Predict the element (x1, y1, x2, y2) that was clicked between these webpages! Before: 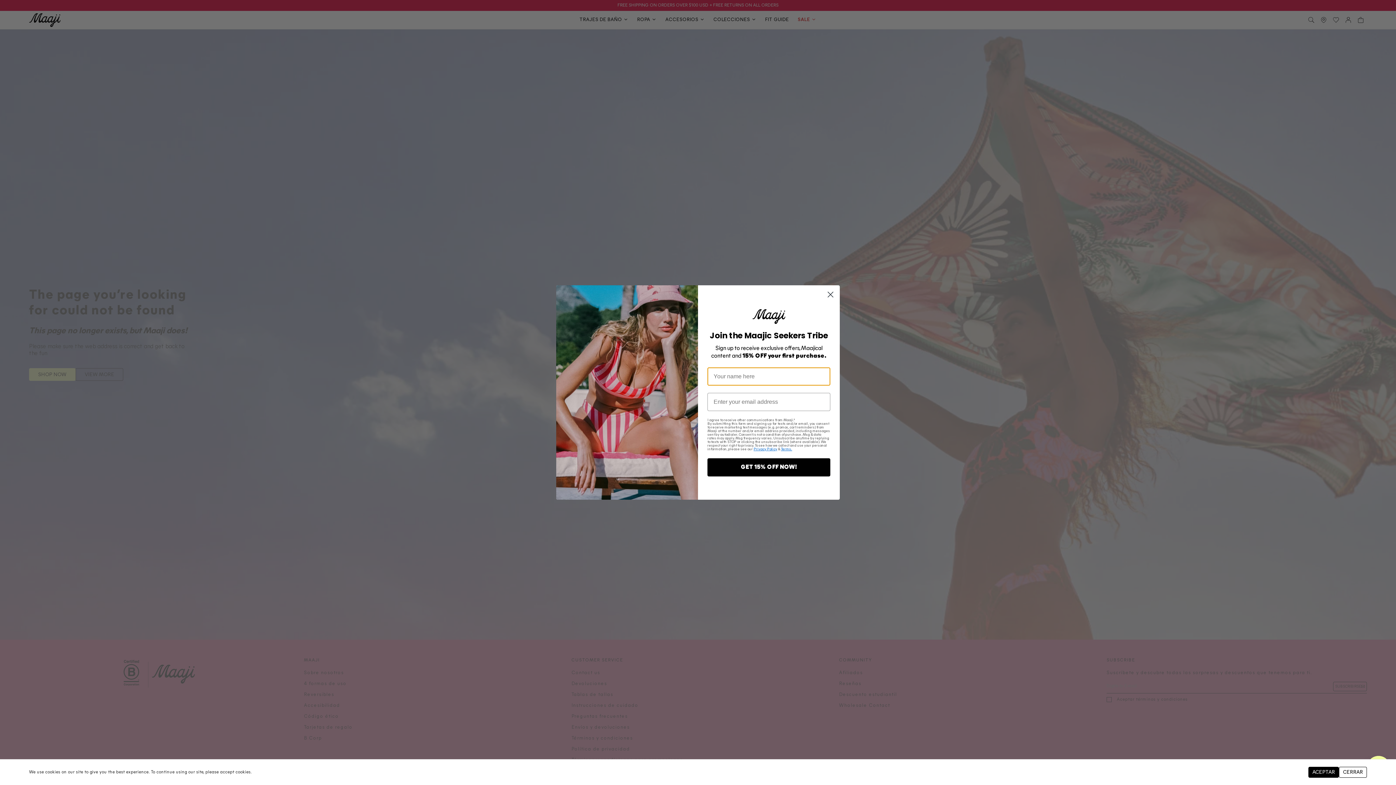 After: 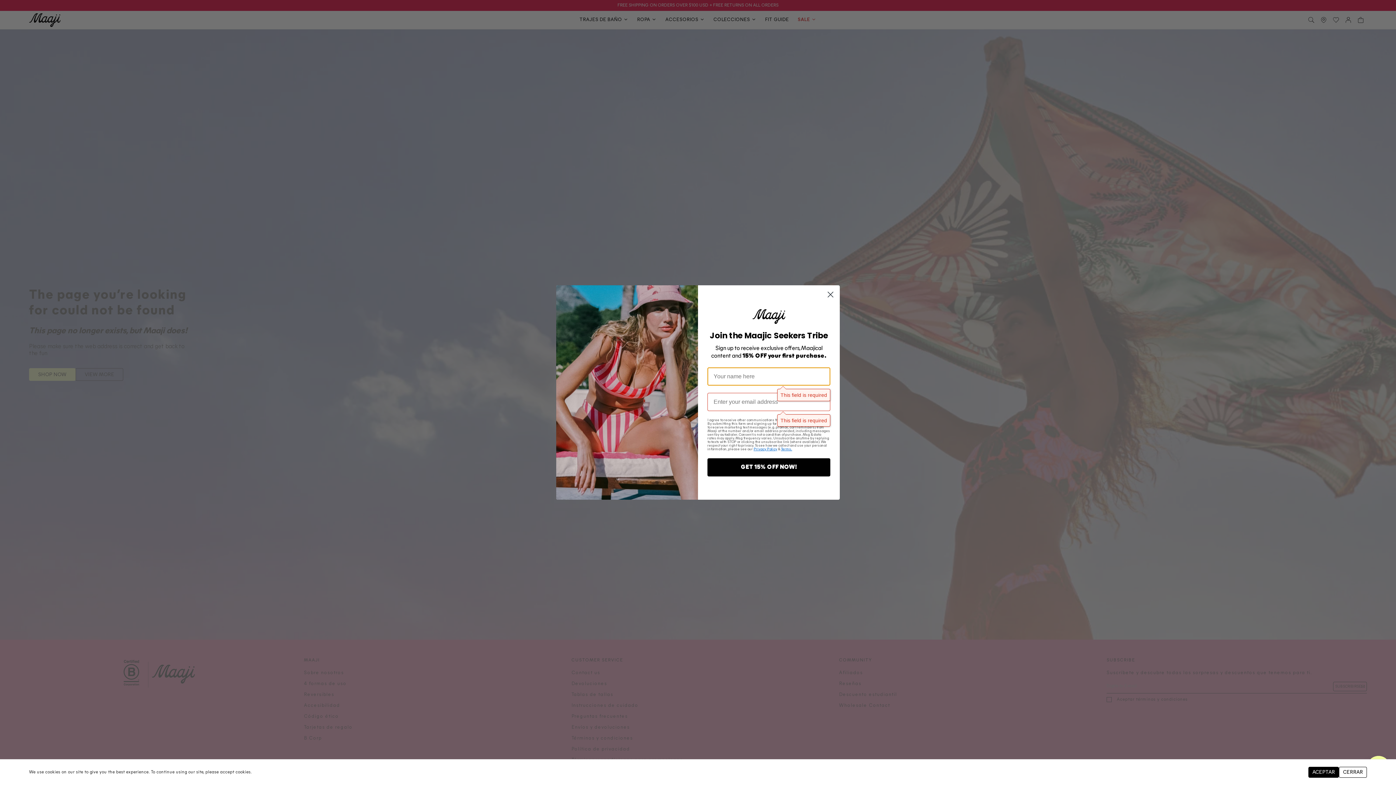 Action: bbox: (707, 458, 830, 476) label: GET 15% OFF NOW!